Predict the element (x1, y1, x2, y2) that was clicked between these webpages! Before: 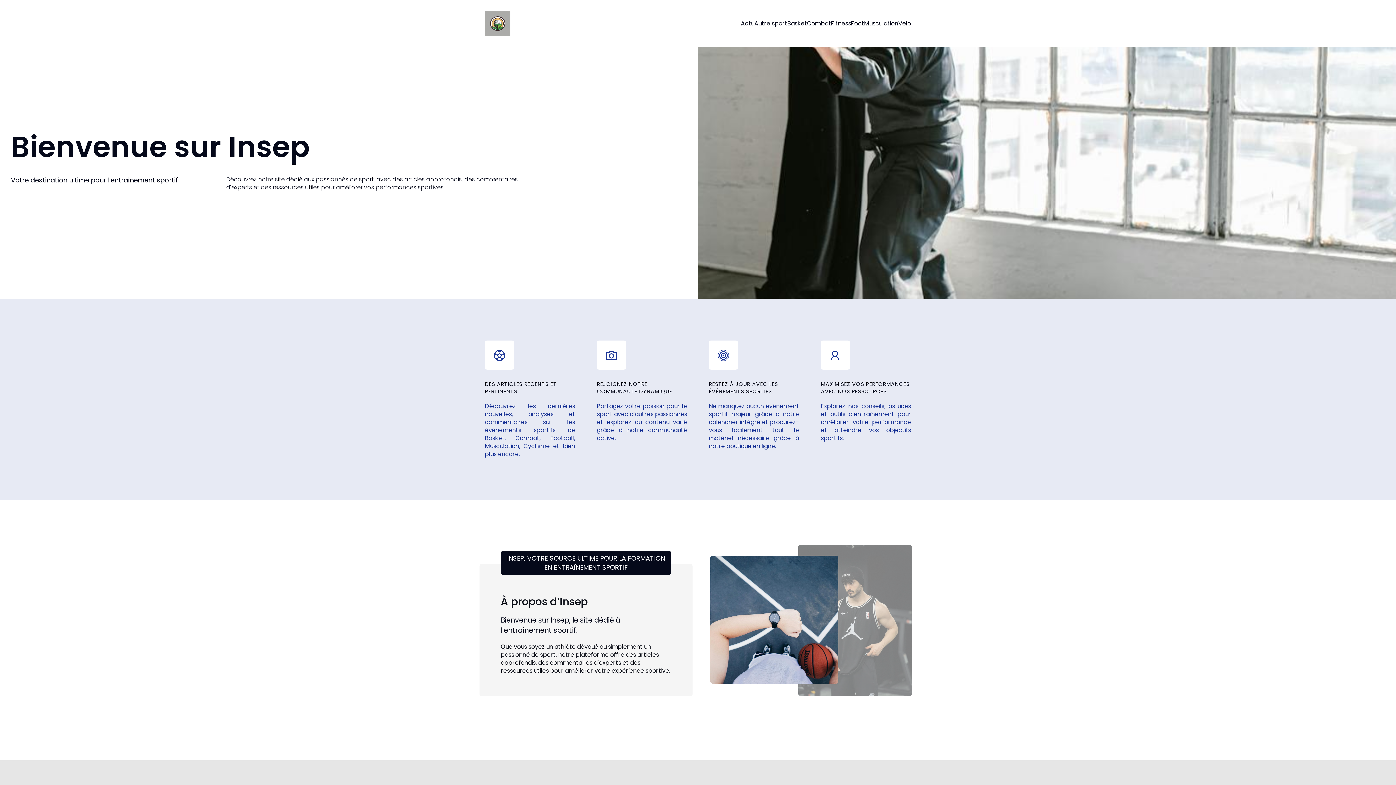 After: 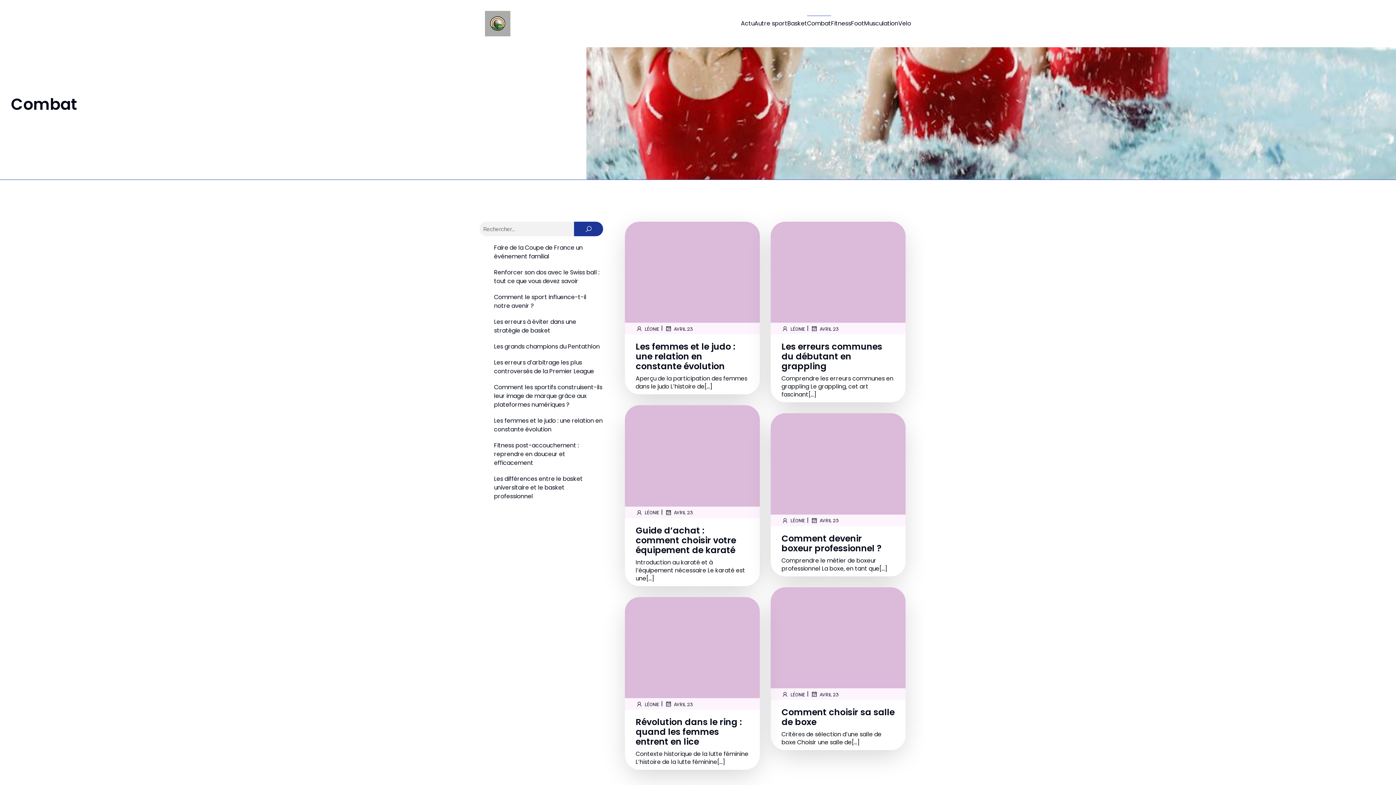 Action: bbox: (807, 15, 831, 31) label: Combat